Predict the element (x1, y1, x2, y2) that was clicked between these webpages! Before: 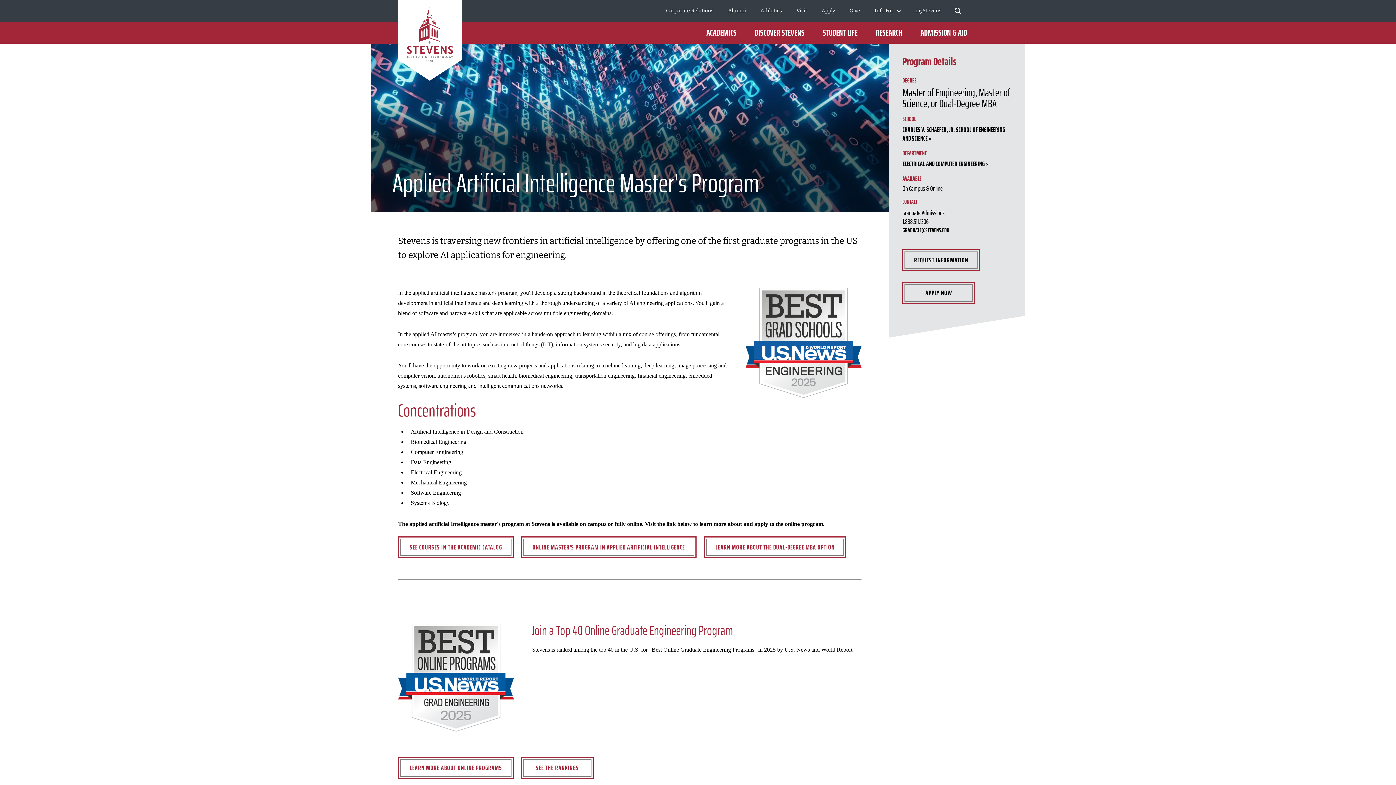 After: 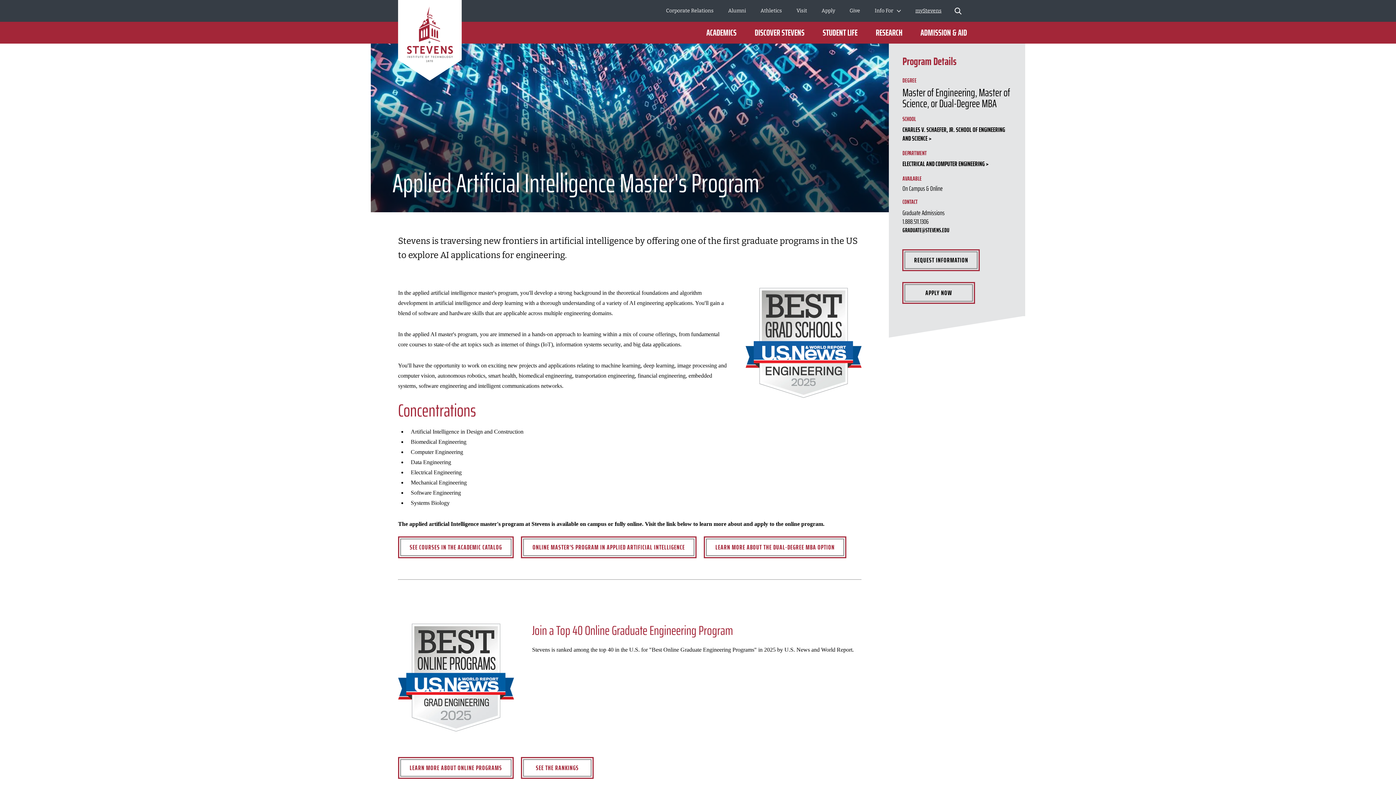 Action: label: myStevens bbox: (915, 6, 941, 14)